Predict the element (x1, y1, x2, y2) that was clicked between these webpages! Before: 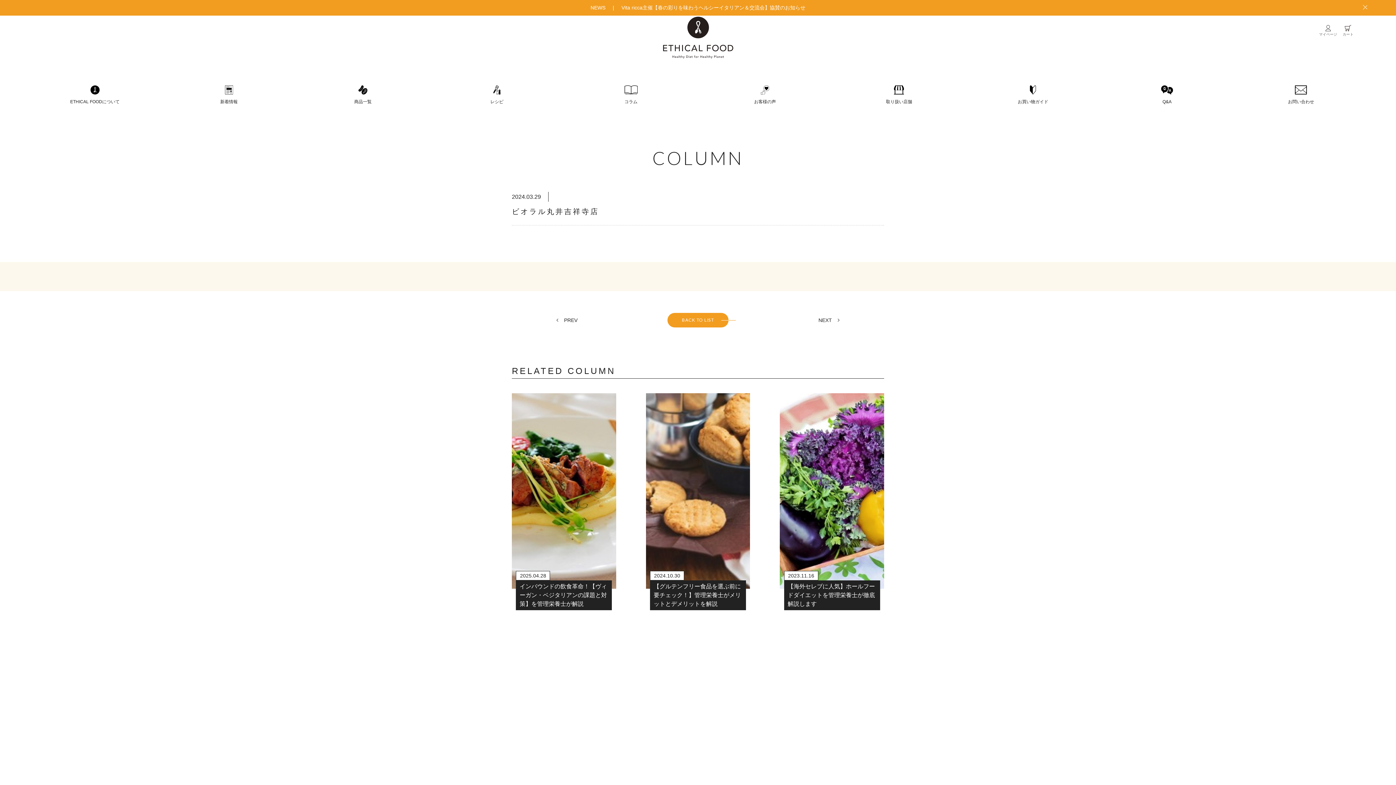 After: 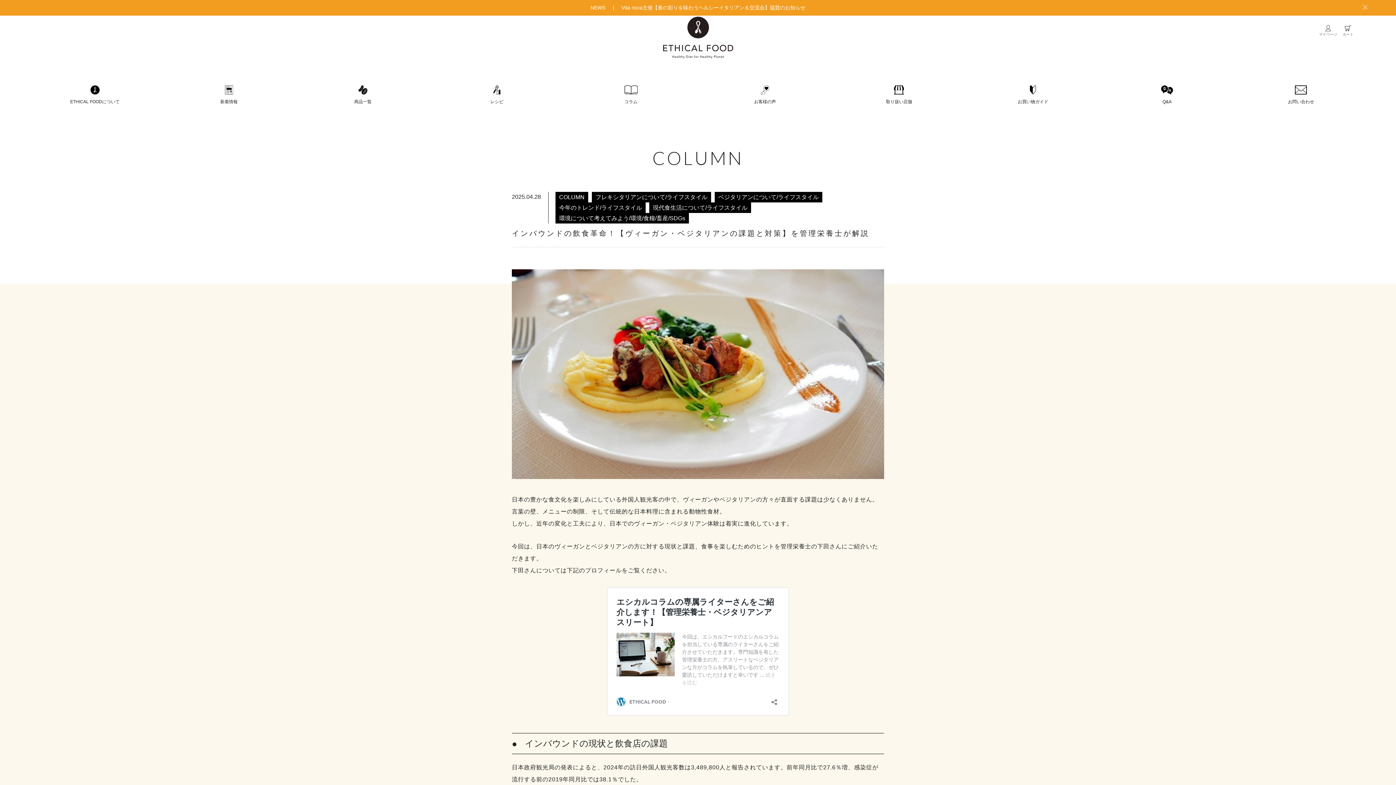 Action: bbox: (512, 393, 616, 628) label: 2025.04.28

インバウンドの飲食革命！【ヴィーガン・ベジタリアンの課題と対策】を管理栄養士が解説